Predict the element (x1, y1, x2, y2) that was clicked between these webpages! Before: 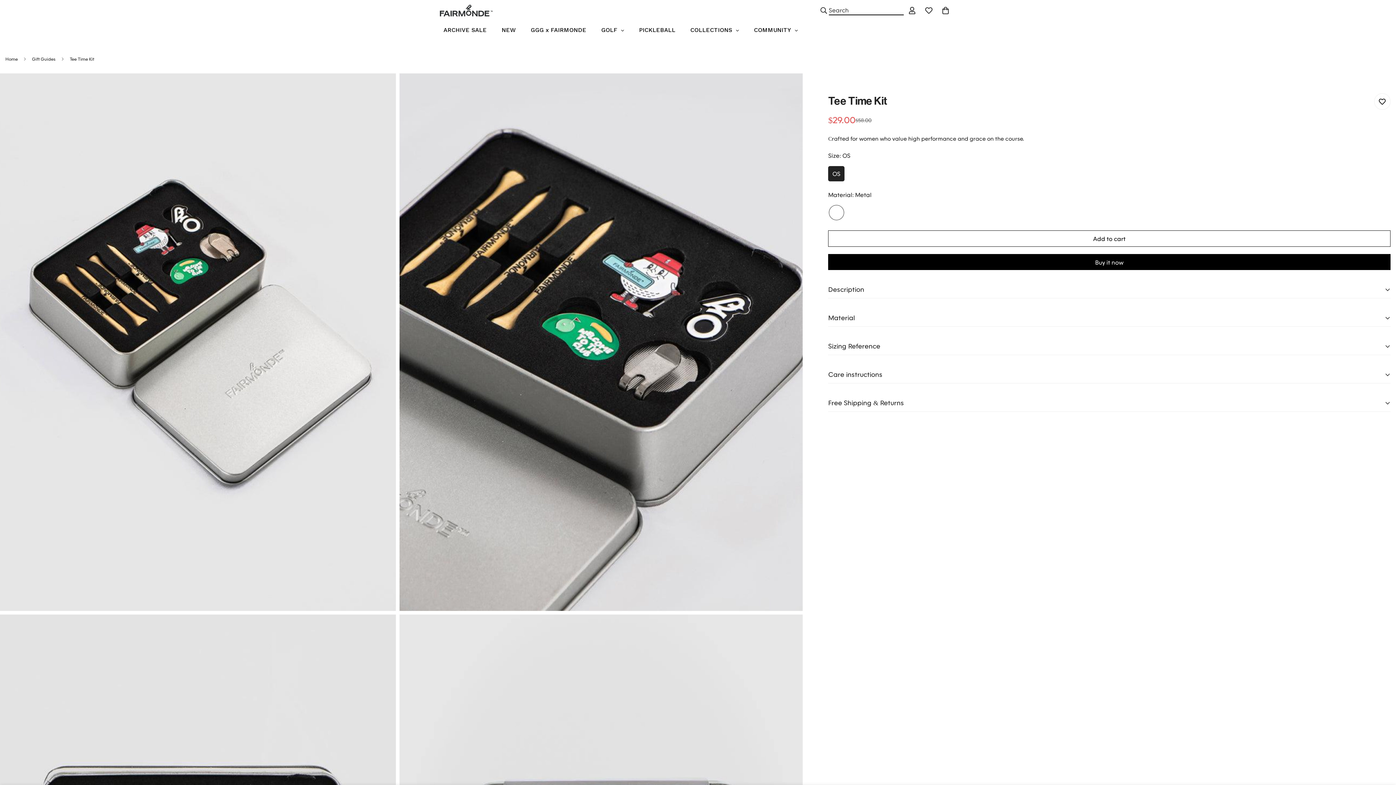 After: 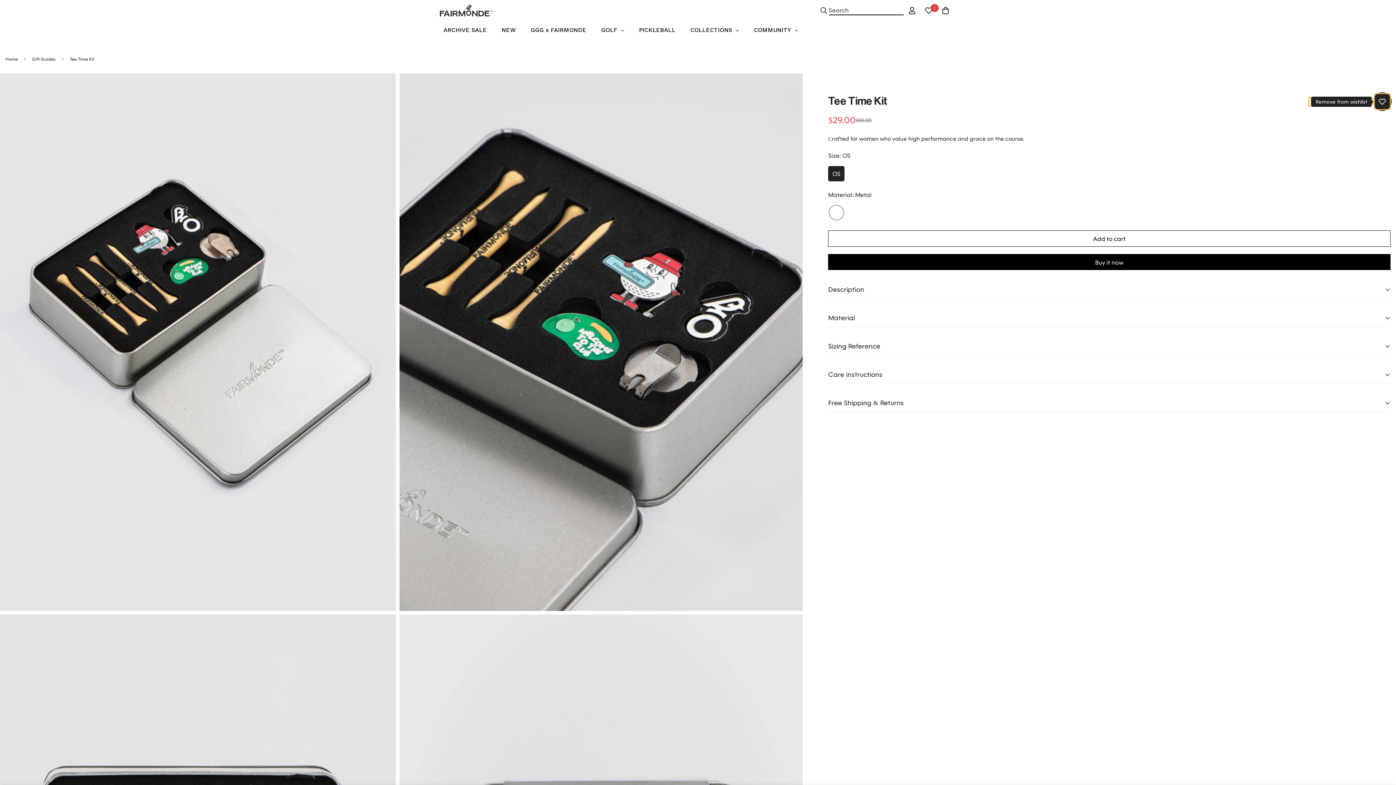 Action: bbox: (1374, 93, 1390, 109) label: Add to wishlist